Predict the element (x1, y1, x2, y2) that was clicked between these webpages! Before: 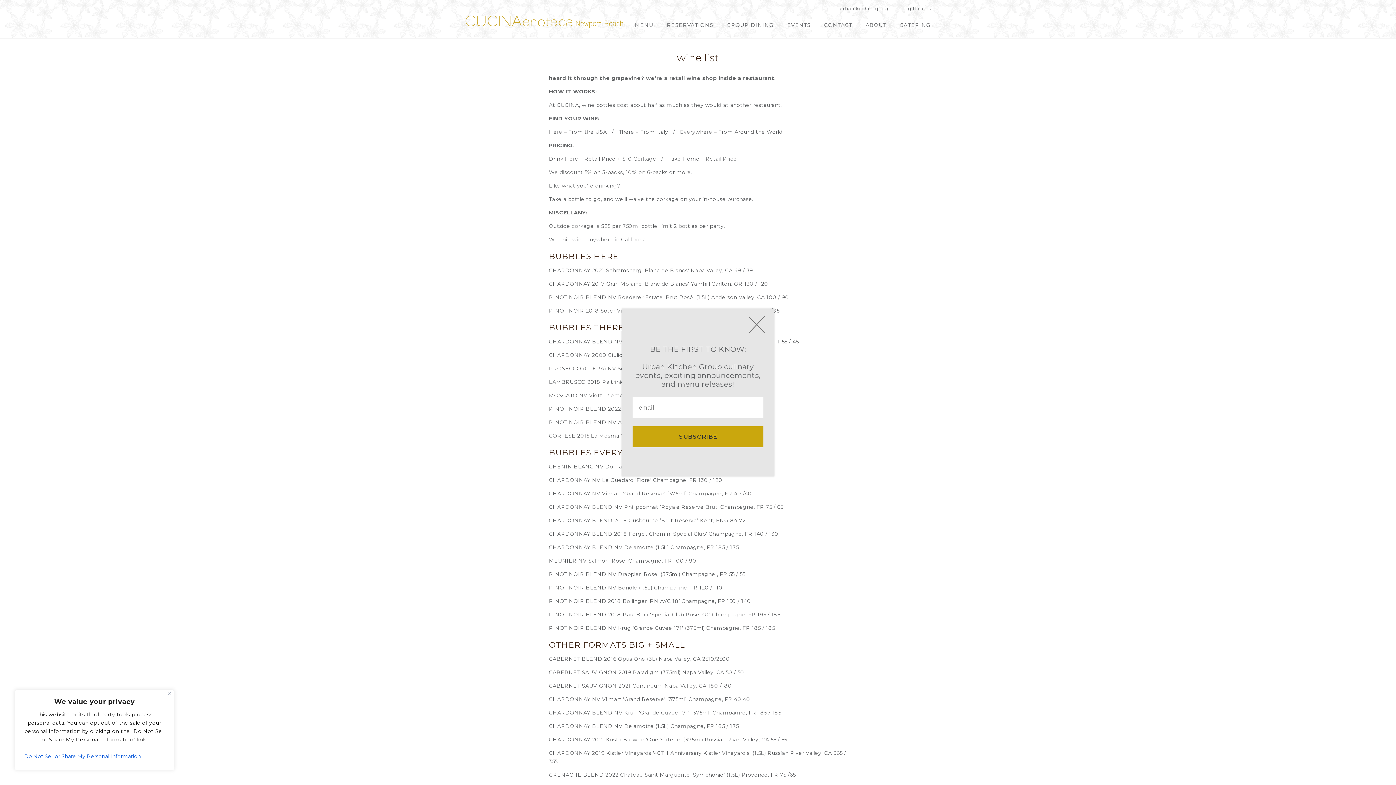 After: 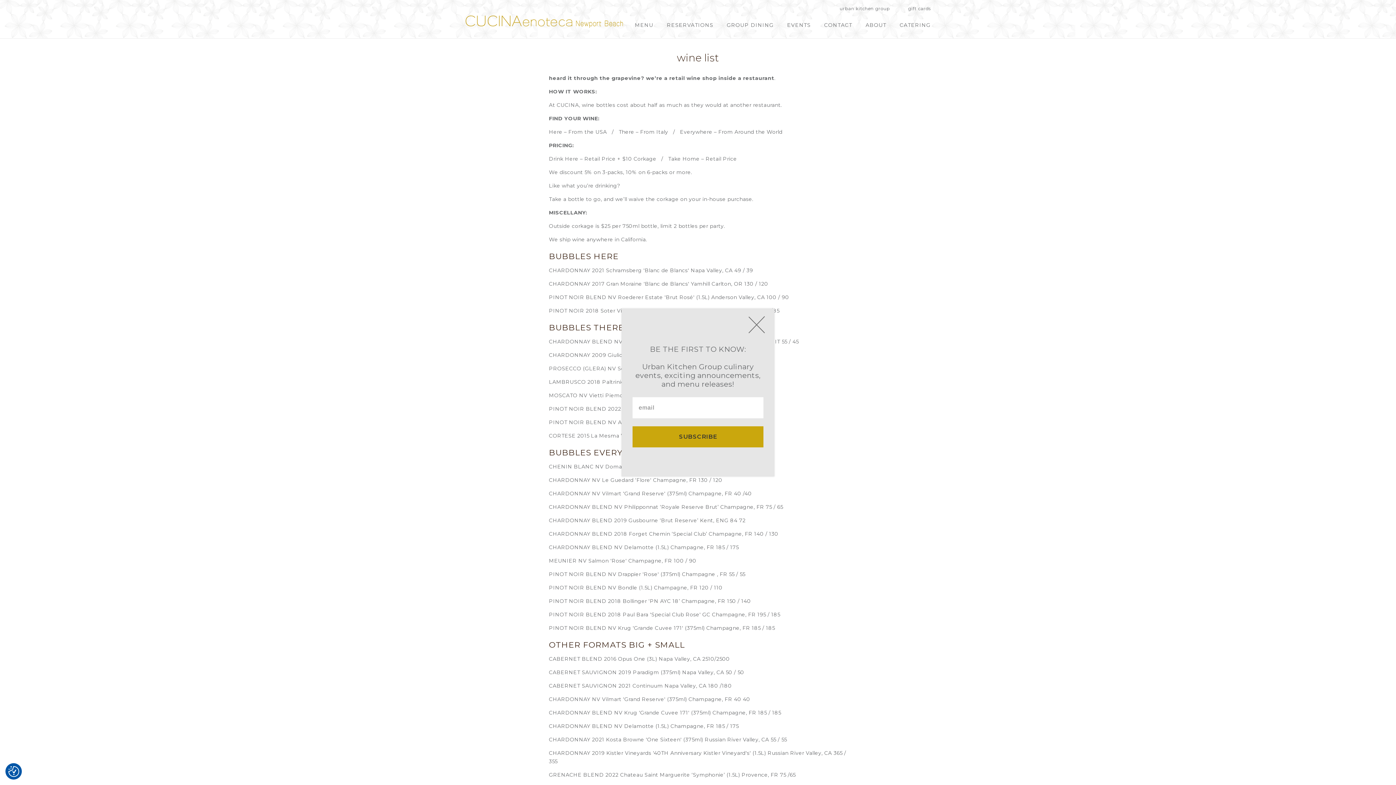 Action: bbox: (168, 692, 171, 695) label: Close